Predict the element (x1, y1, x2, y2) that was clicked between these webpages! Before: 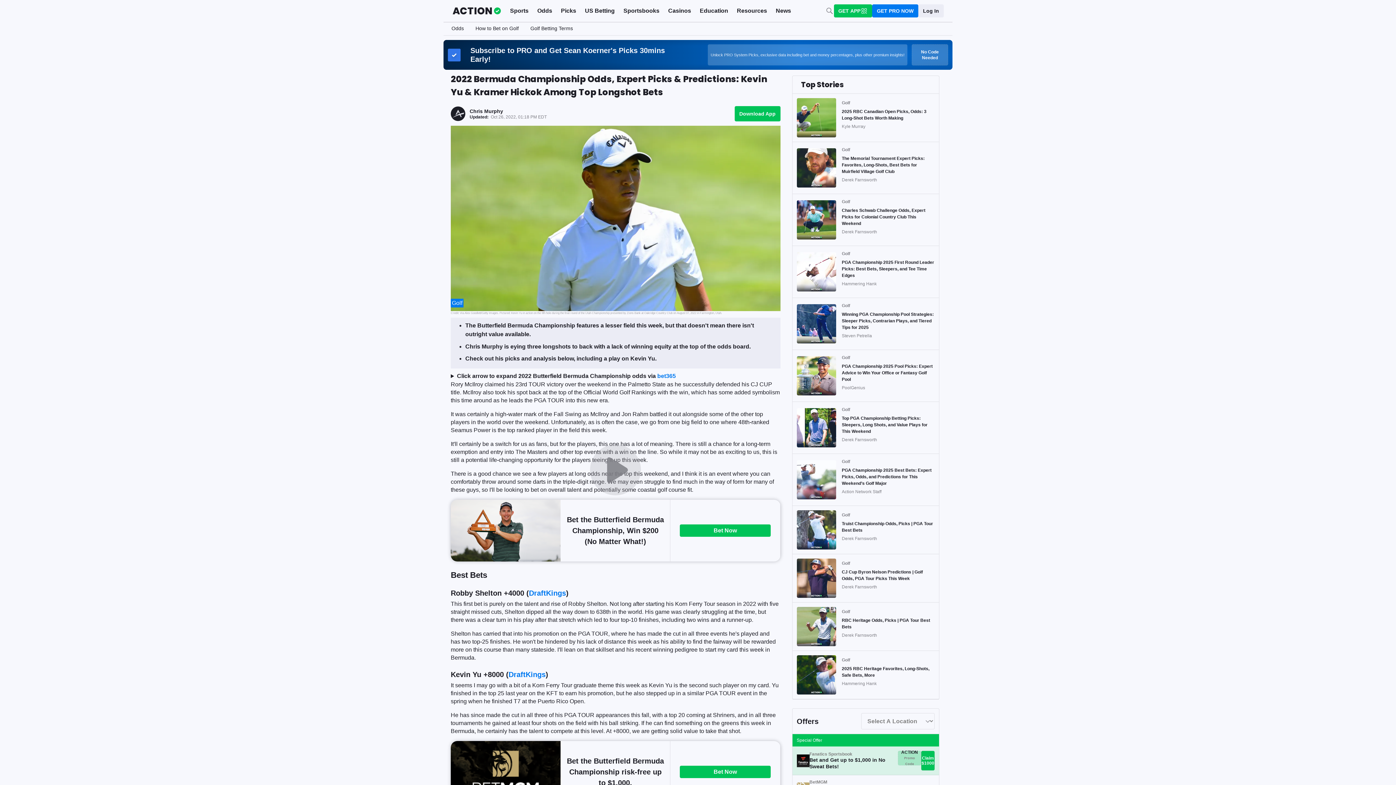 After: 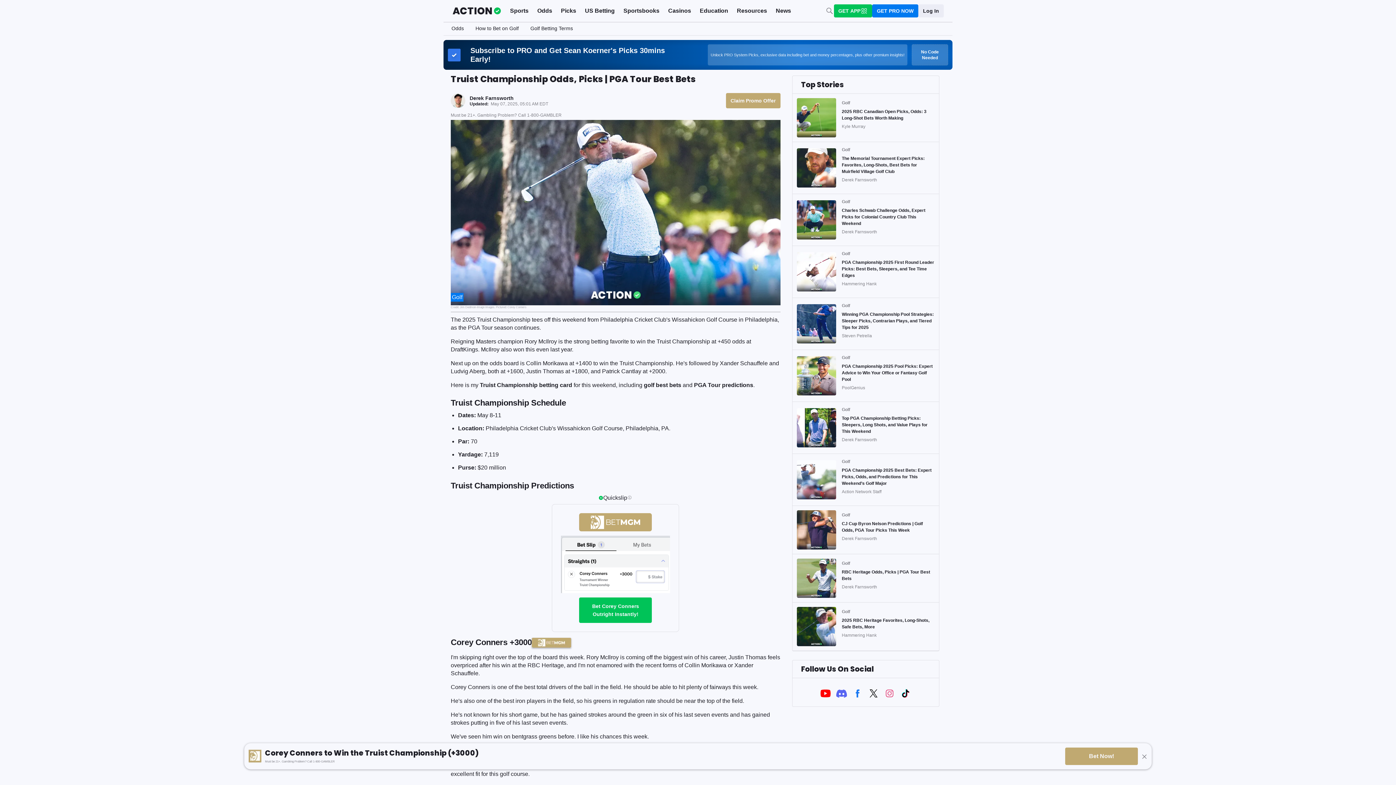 Action: label: Truist Championship Odds, Picks | PGA Tour Best Bets bbox: (842, 520, 934, 533)